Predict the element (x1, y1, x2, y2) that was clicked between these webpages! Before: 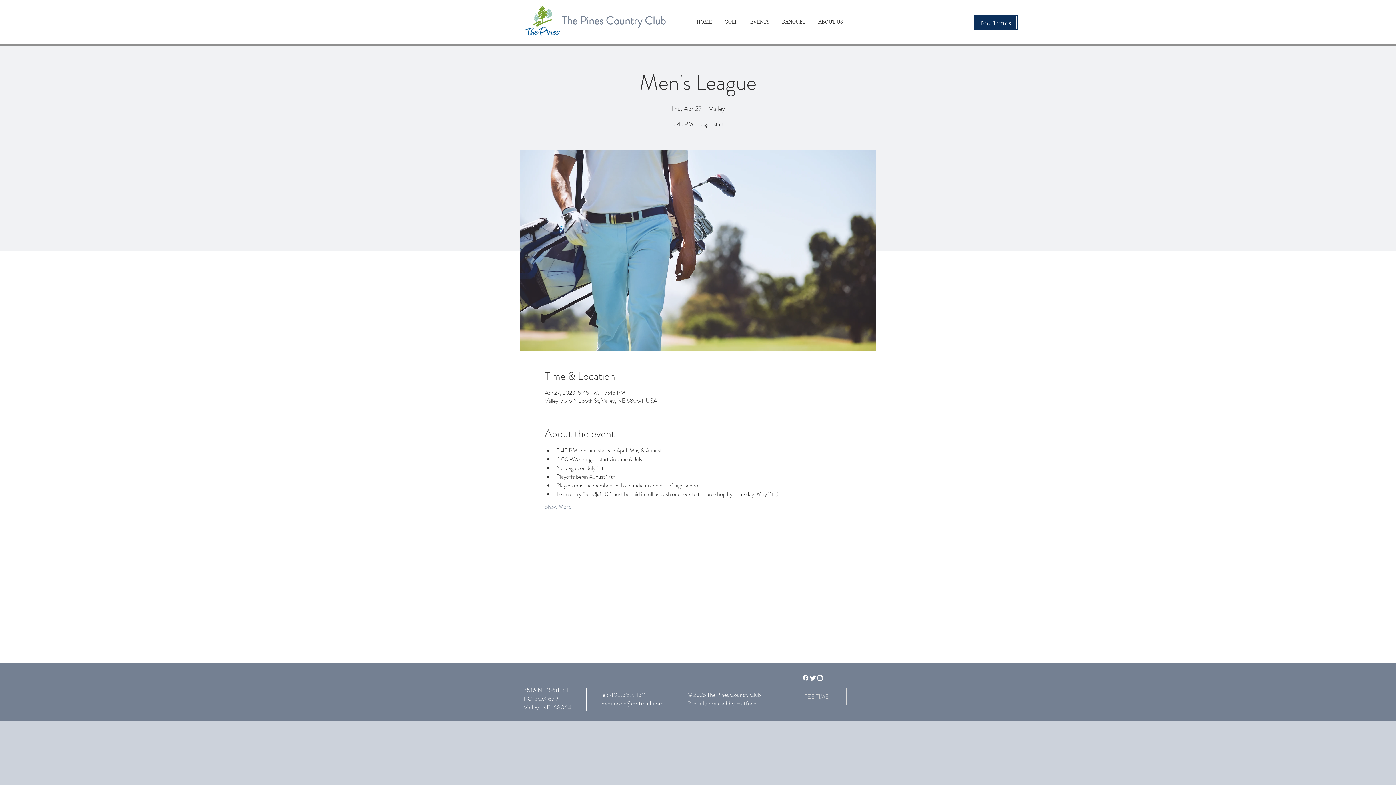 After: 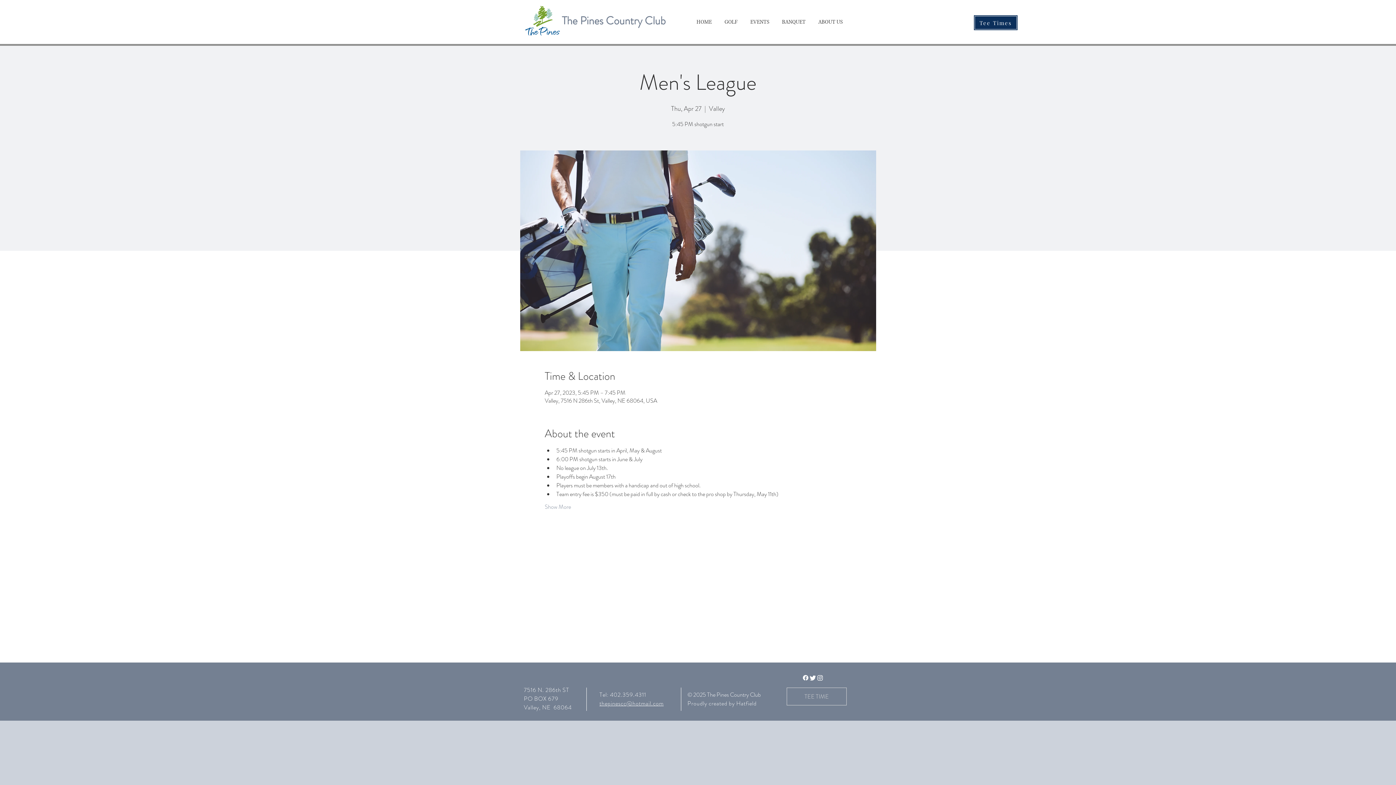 Action: bbox: (809, 674, 816, 681) label: Twitter